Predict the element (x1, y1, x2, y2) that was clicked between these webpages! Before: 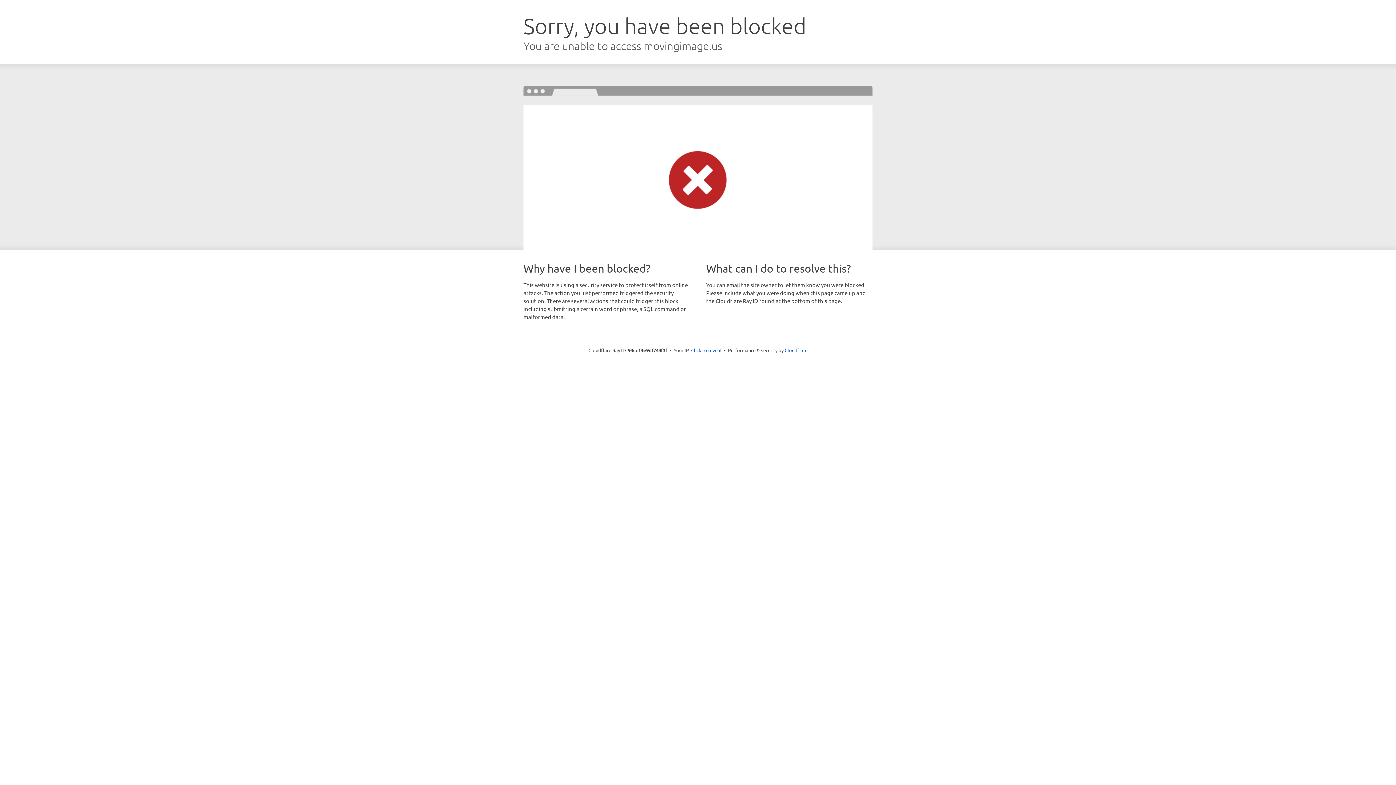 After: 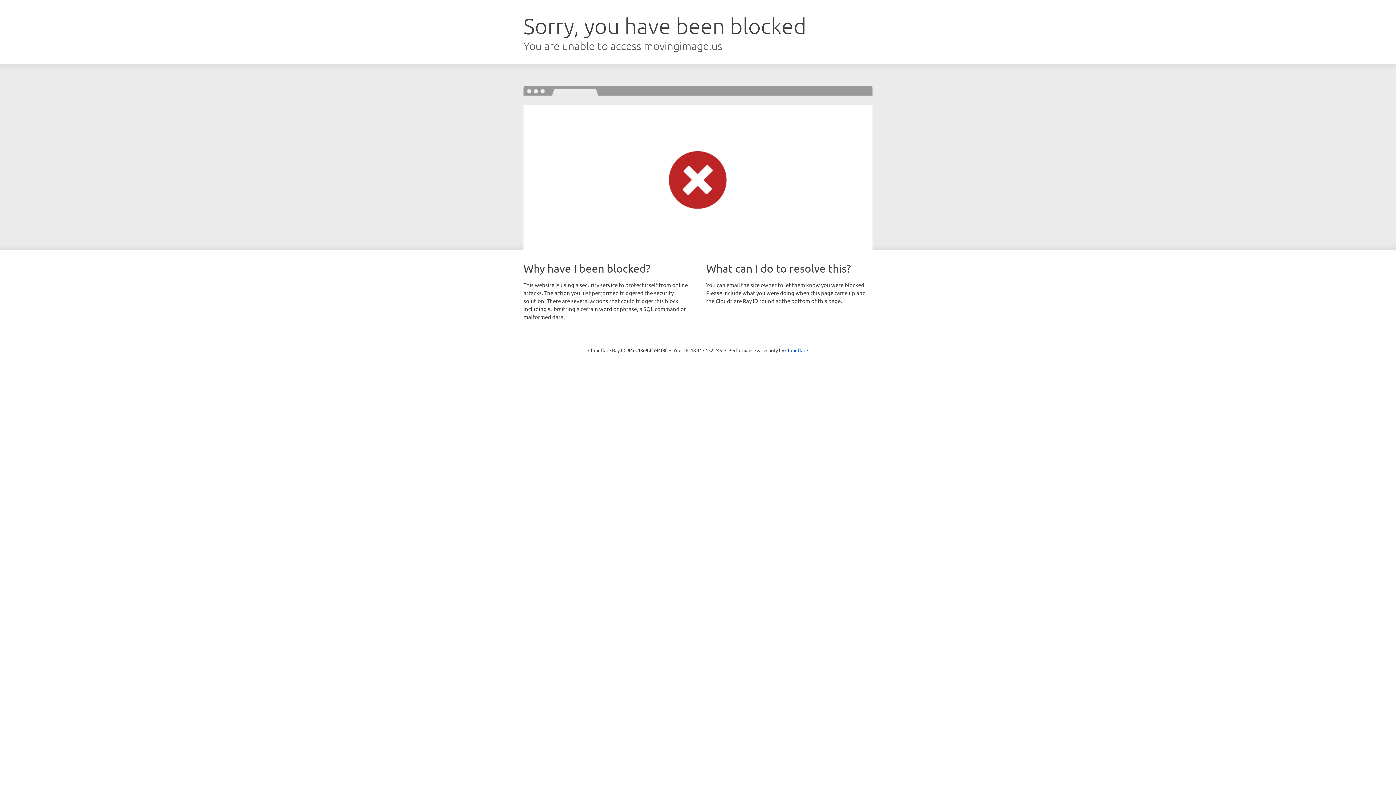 Action: bbox: (691, 346, 721, 353) label: Click to reveal